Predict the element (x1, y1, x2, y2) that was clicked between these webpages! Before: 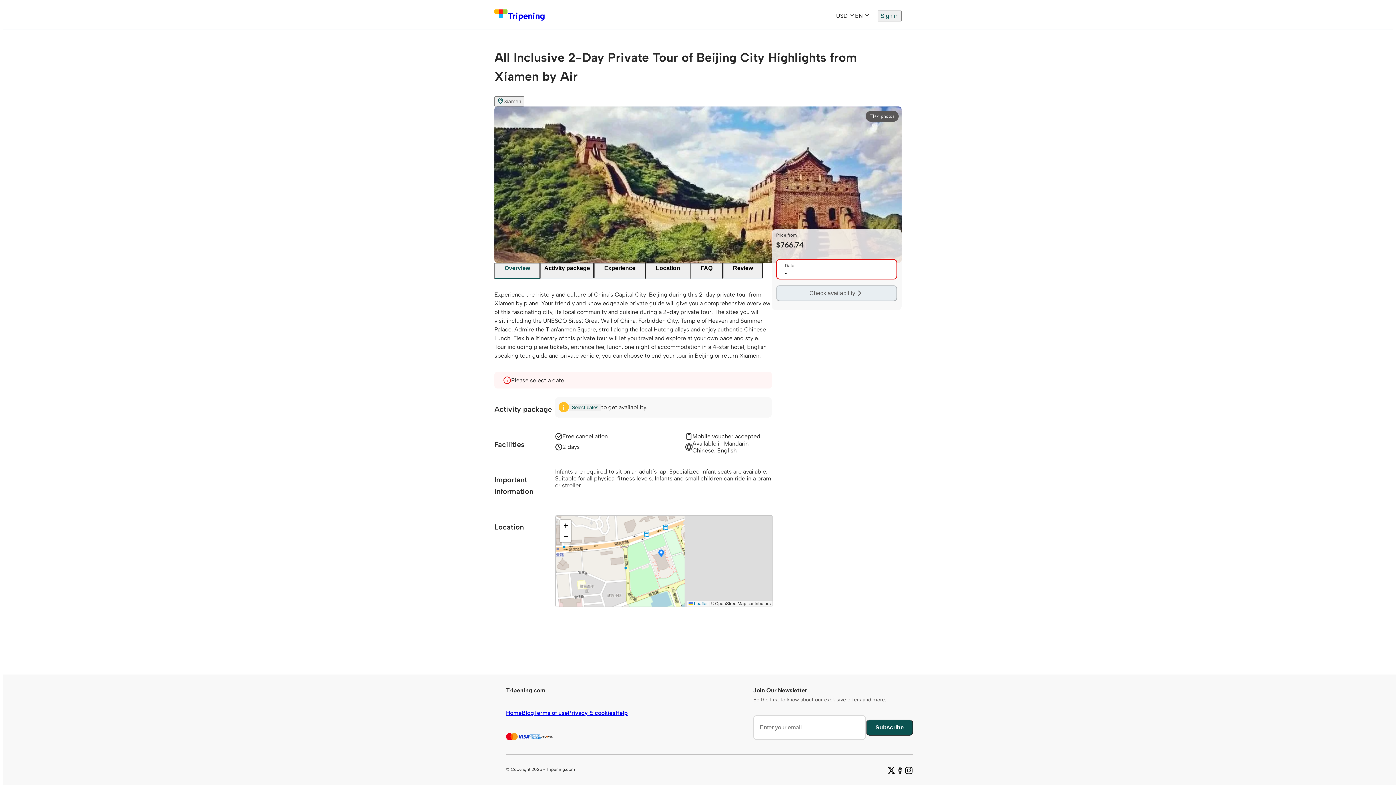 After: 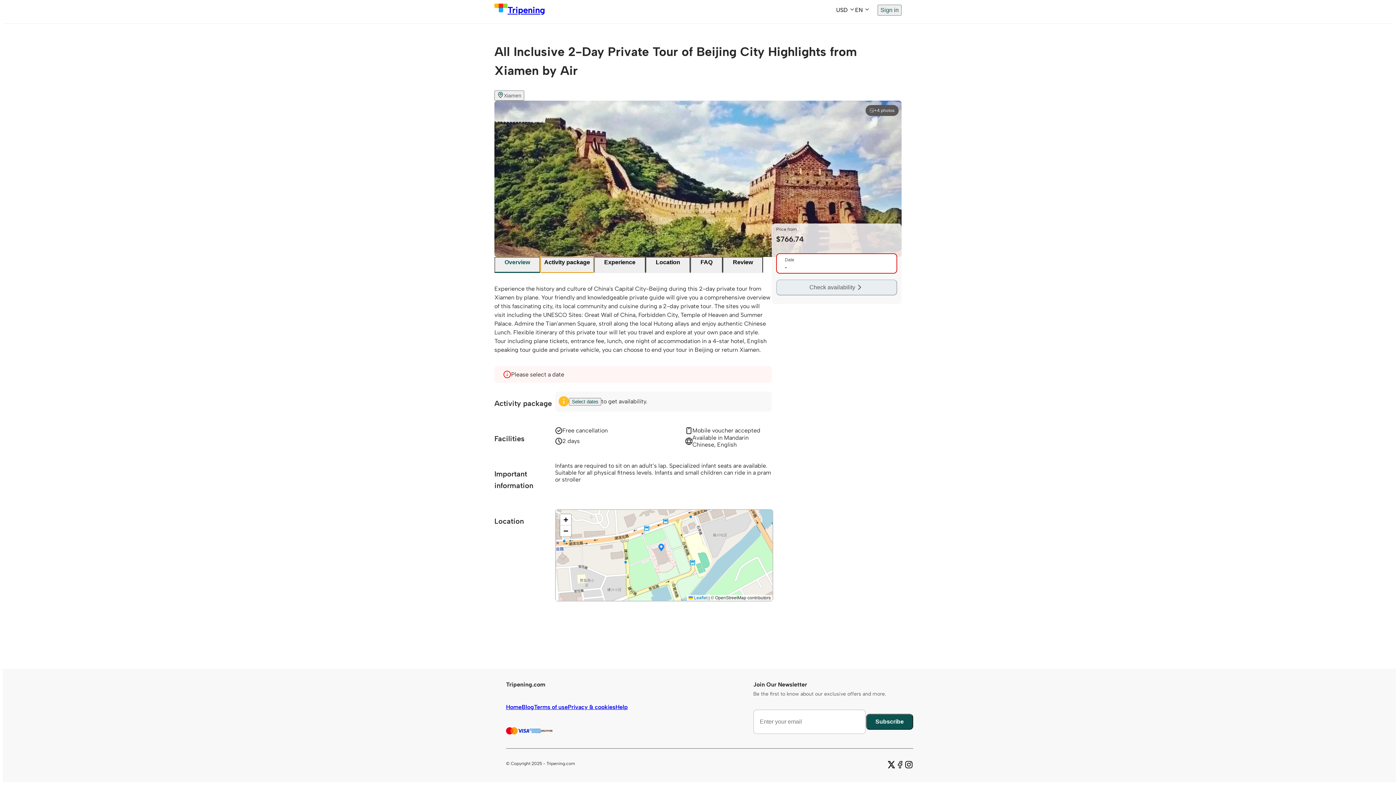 Action: bbox: (540, 263, 594, 279) label: Activity package